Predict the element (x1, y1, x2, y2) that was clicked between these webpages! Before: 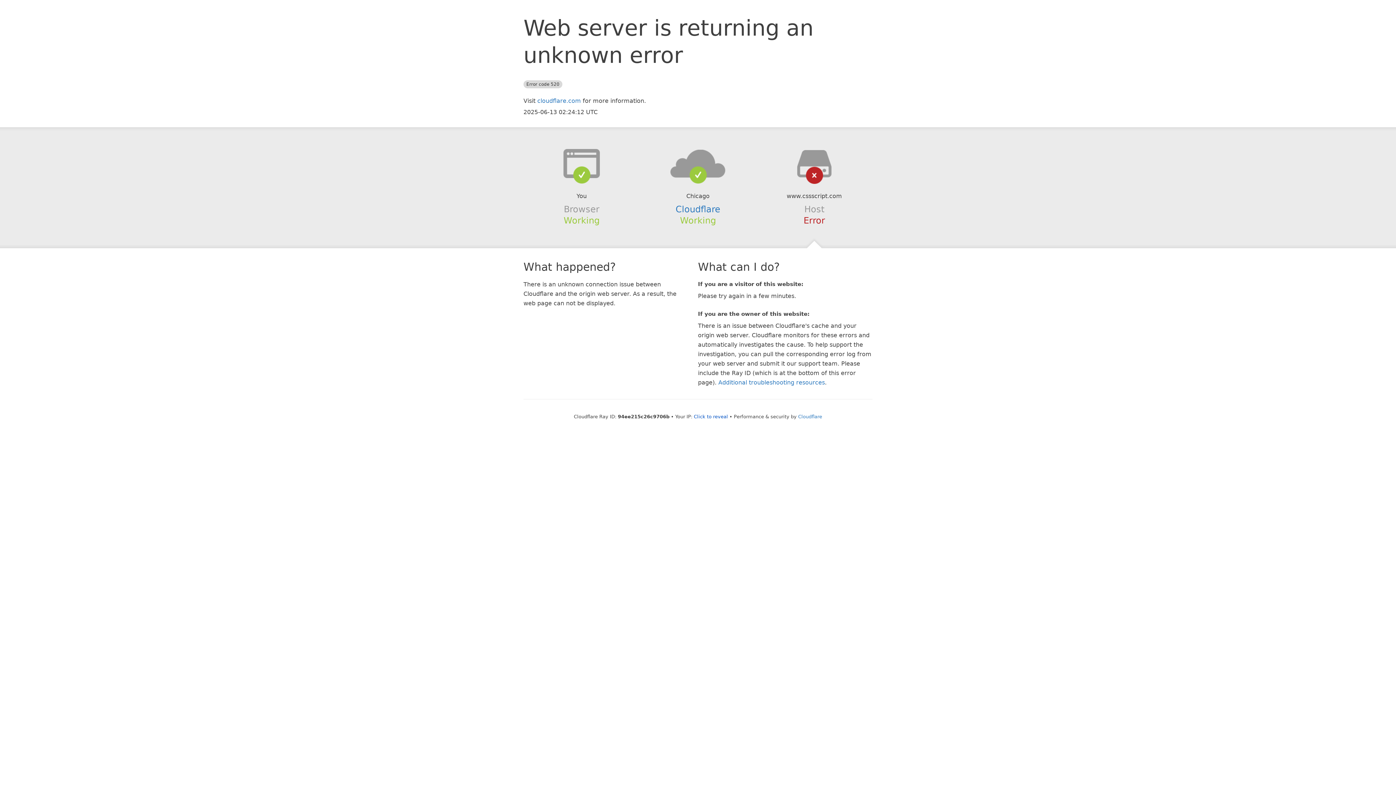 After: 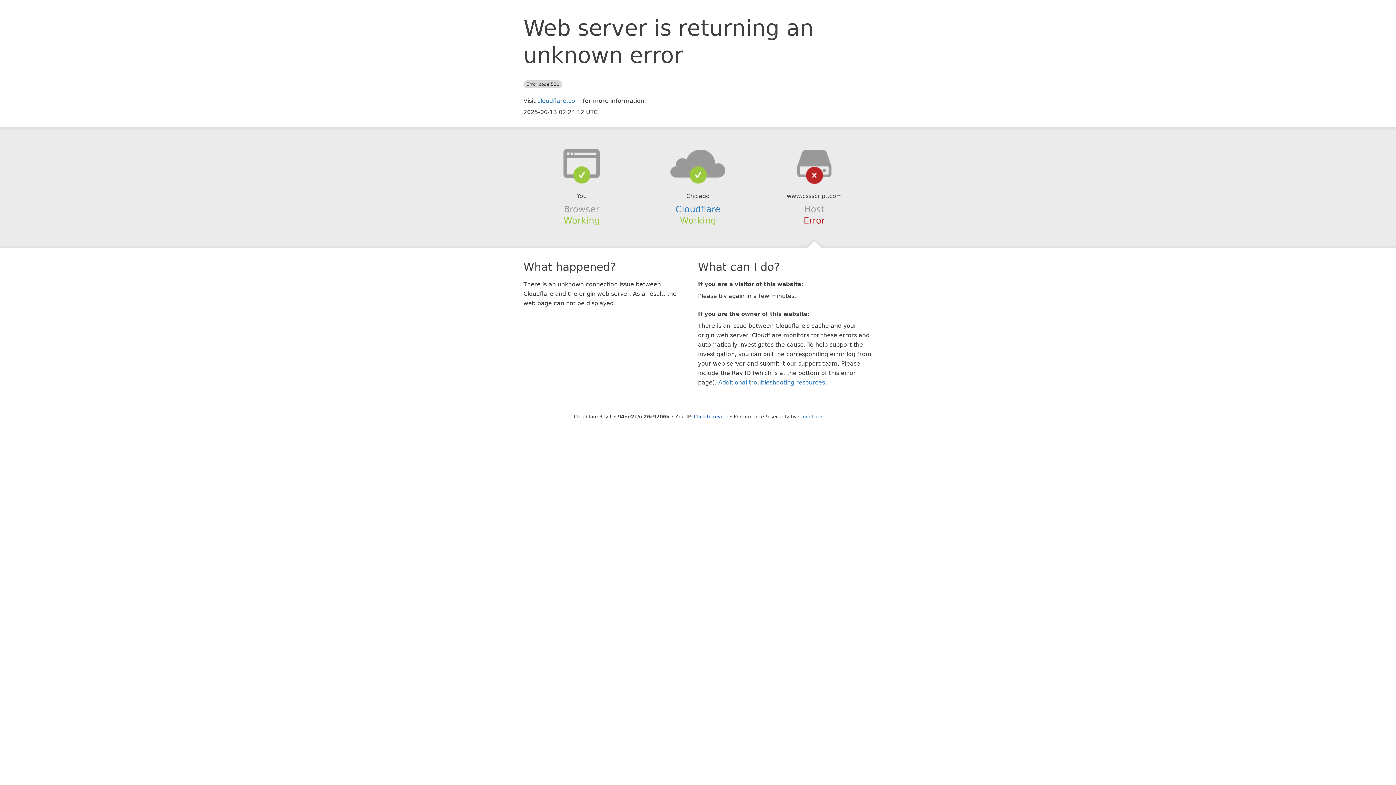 Action: bbox: (639, 148, 756, 178)